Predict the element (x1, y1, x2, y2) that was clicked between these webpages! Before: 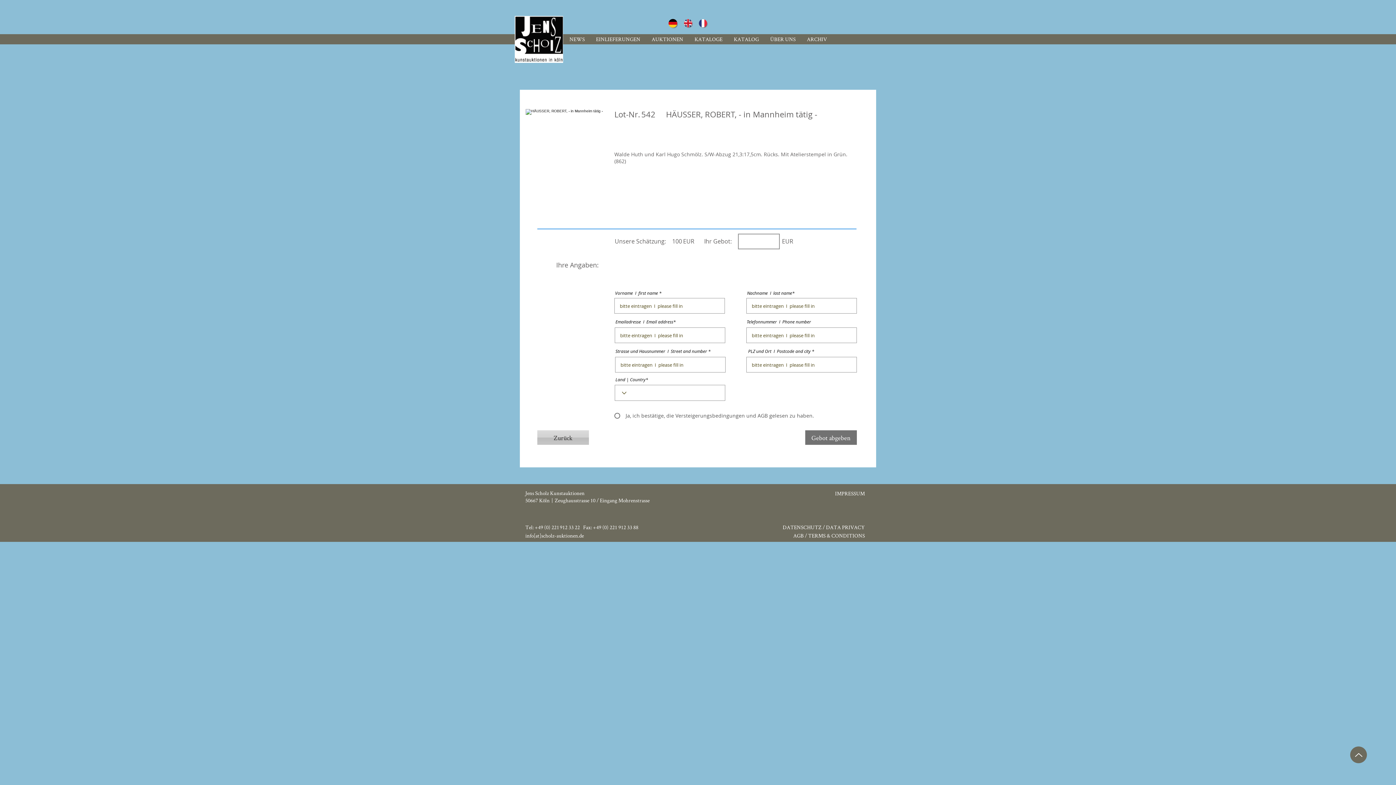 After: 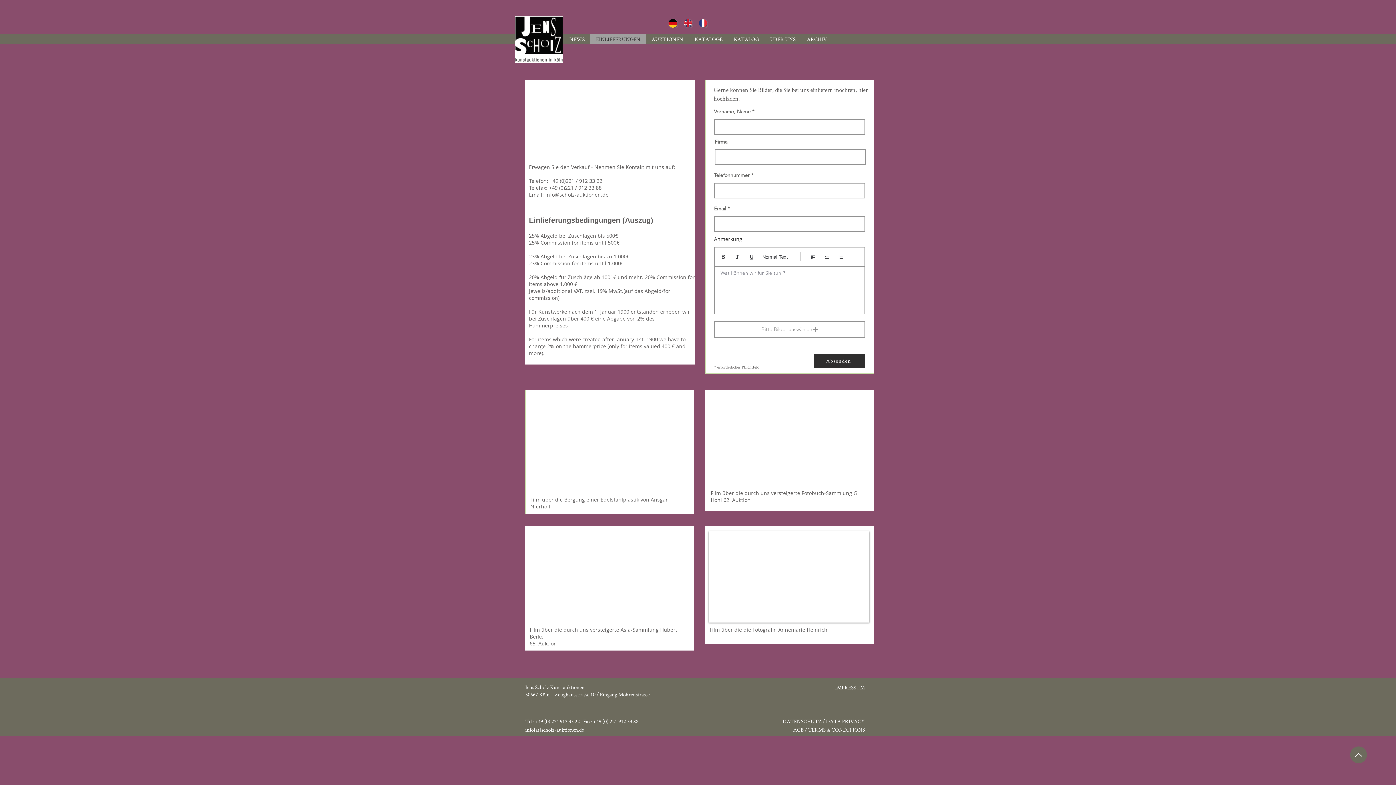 Action: label: EINLIEFERUNGEN bbox: (590, 34, 646, 44)